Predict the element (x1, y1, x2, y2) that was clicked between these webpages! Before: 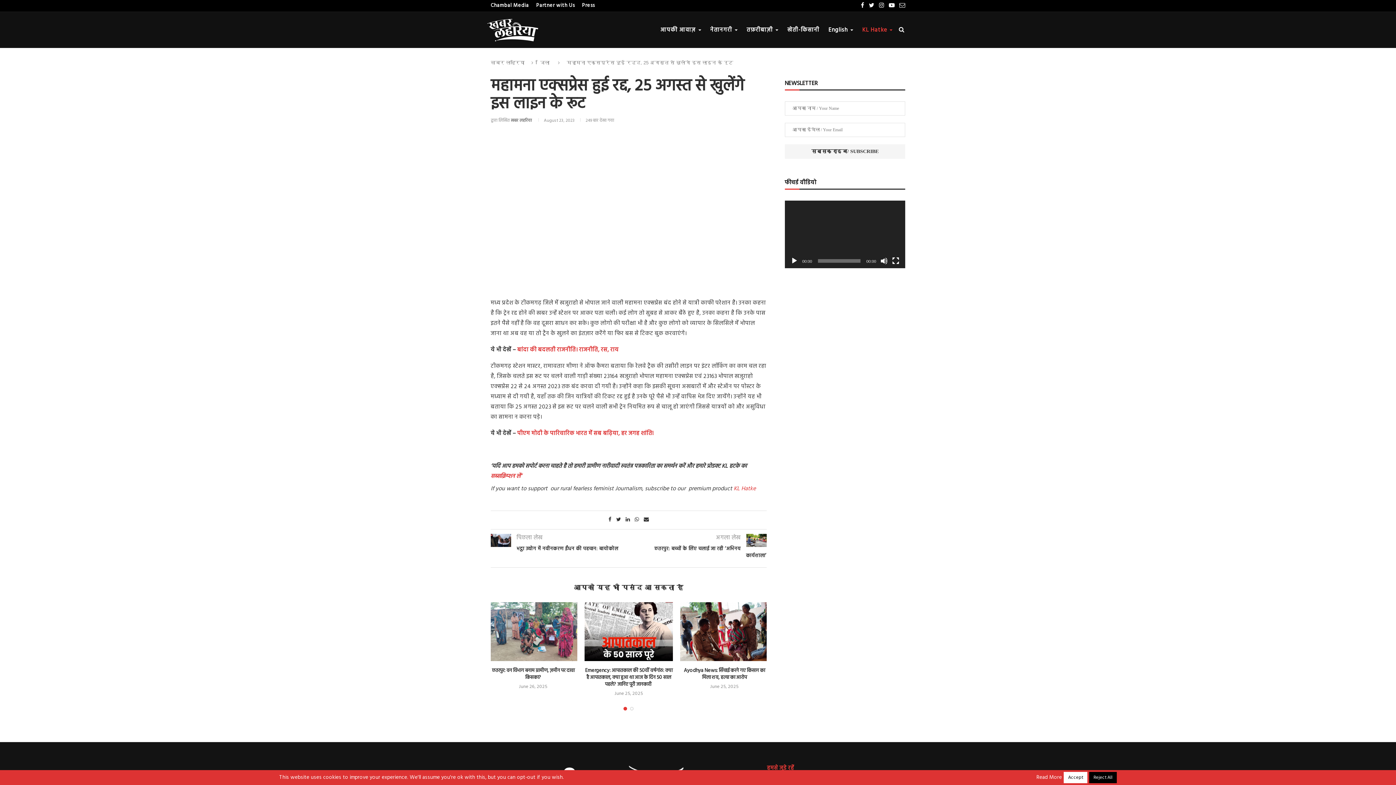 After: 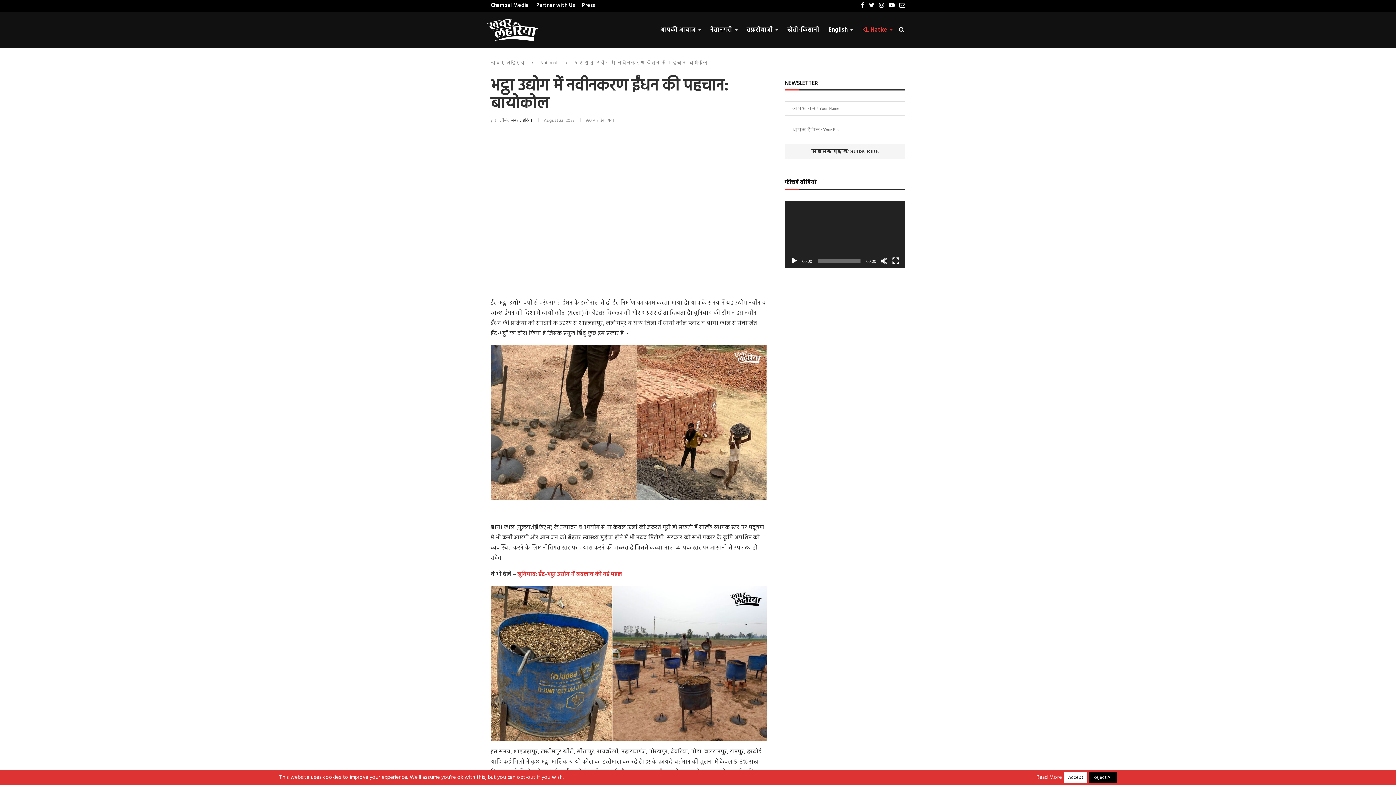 Action: bbox: (490, 534, 511, 547)